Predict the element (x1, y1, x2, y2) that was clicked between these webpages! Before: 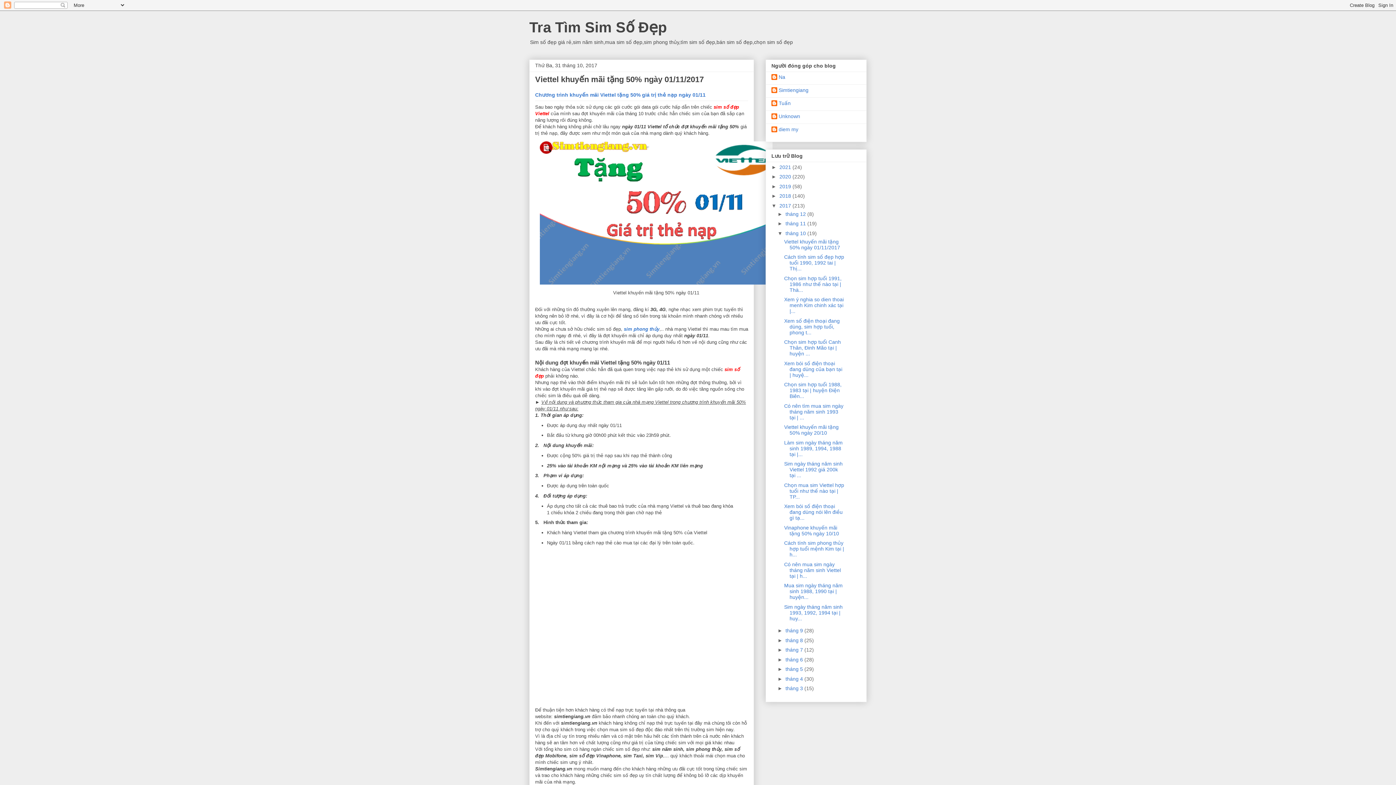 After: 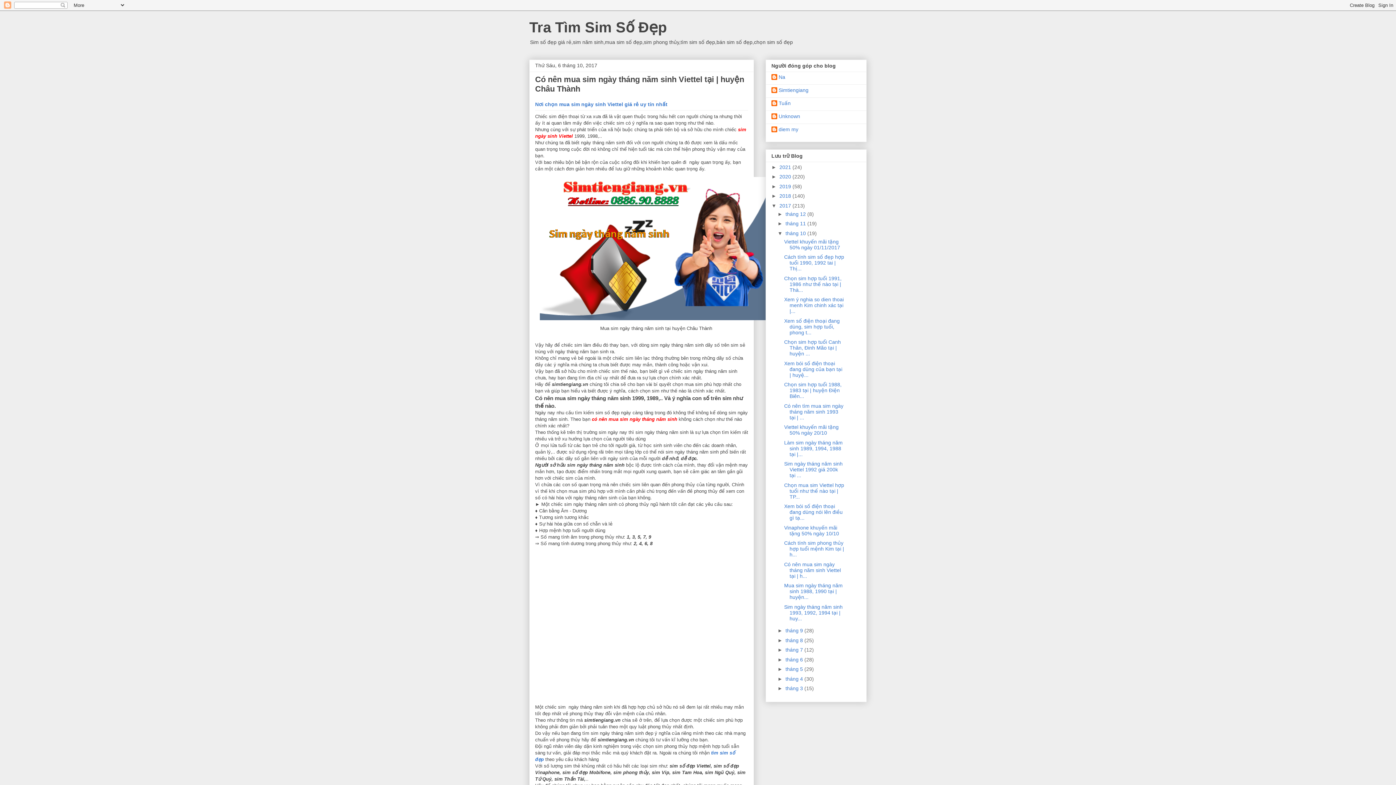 Action: label: Có nên mua sim ngày tháng năm sinh Viettel tại | h... bbox: (784, 561, 841, 579)